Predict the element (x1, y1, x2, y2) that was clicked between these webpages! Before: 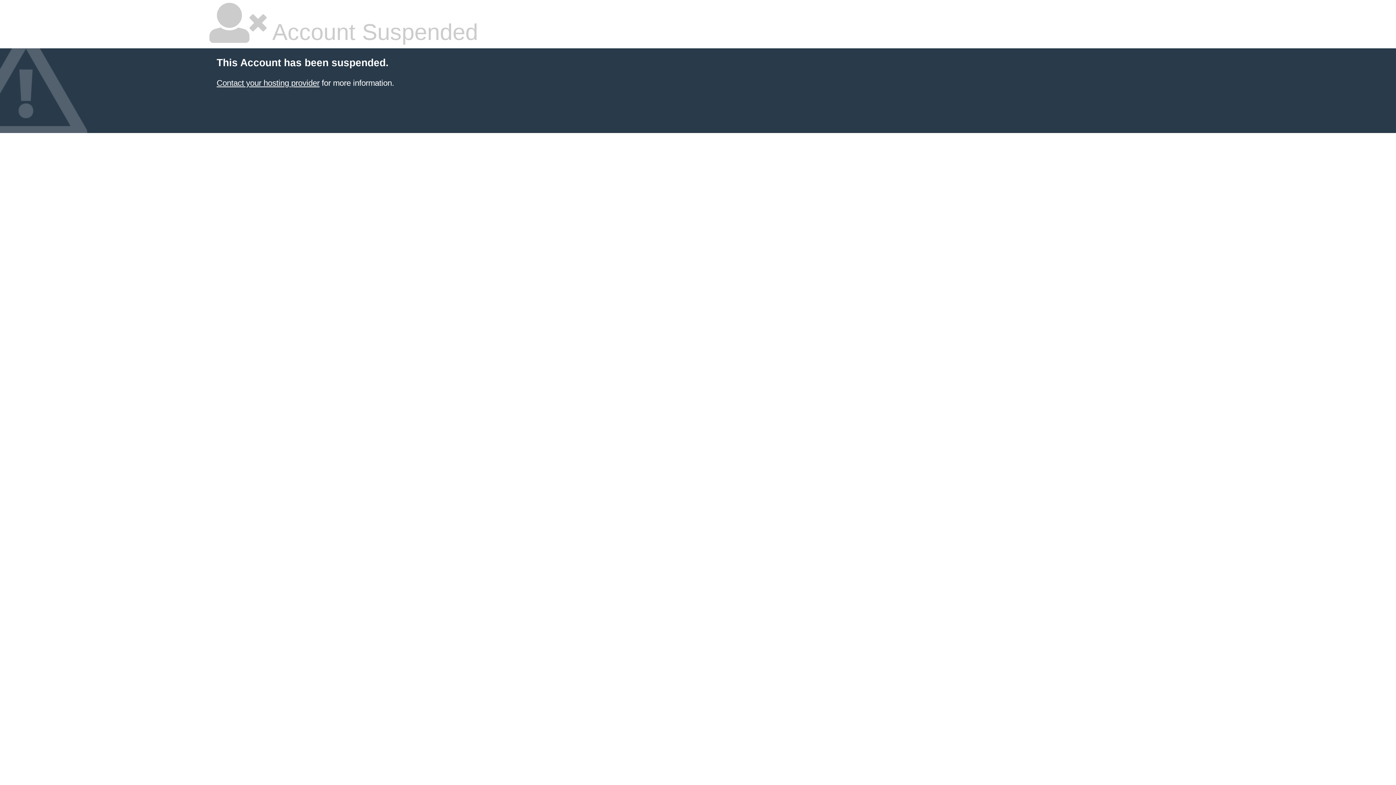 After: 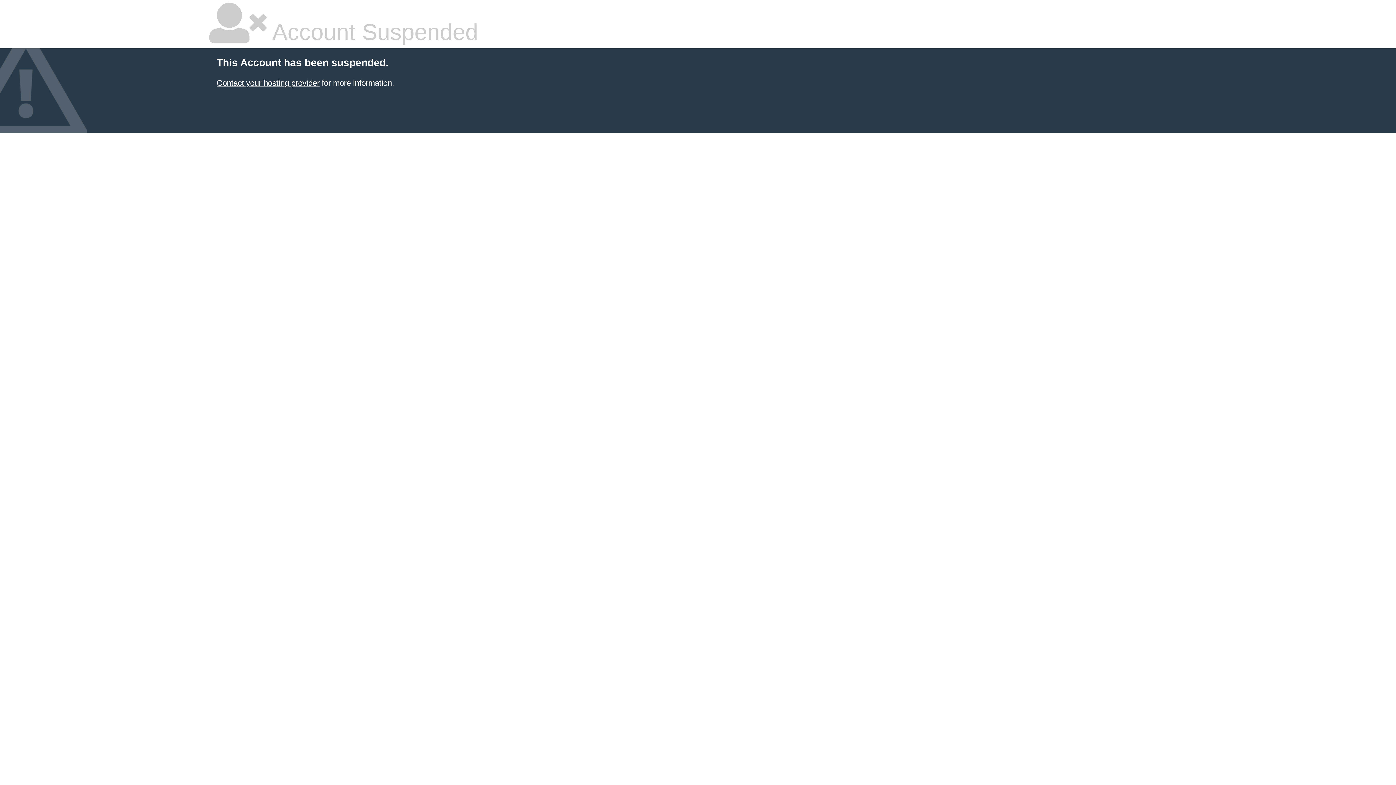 Action: bbox: (216, 78, 319, 87) label: Contact your hosting provider